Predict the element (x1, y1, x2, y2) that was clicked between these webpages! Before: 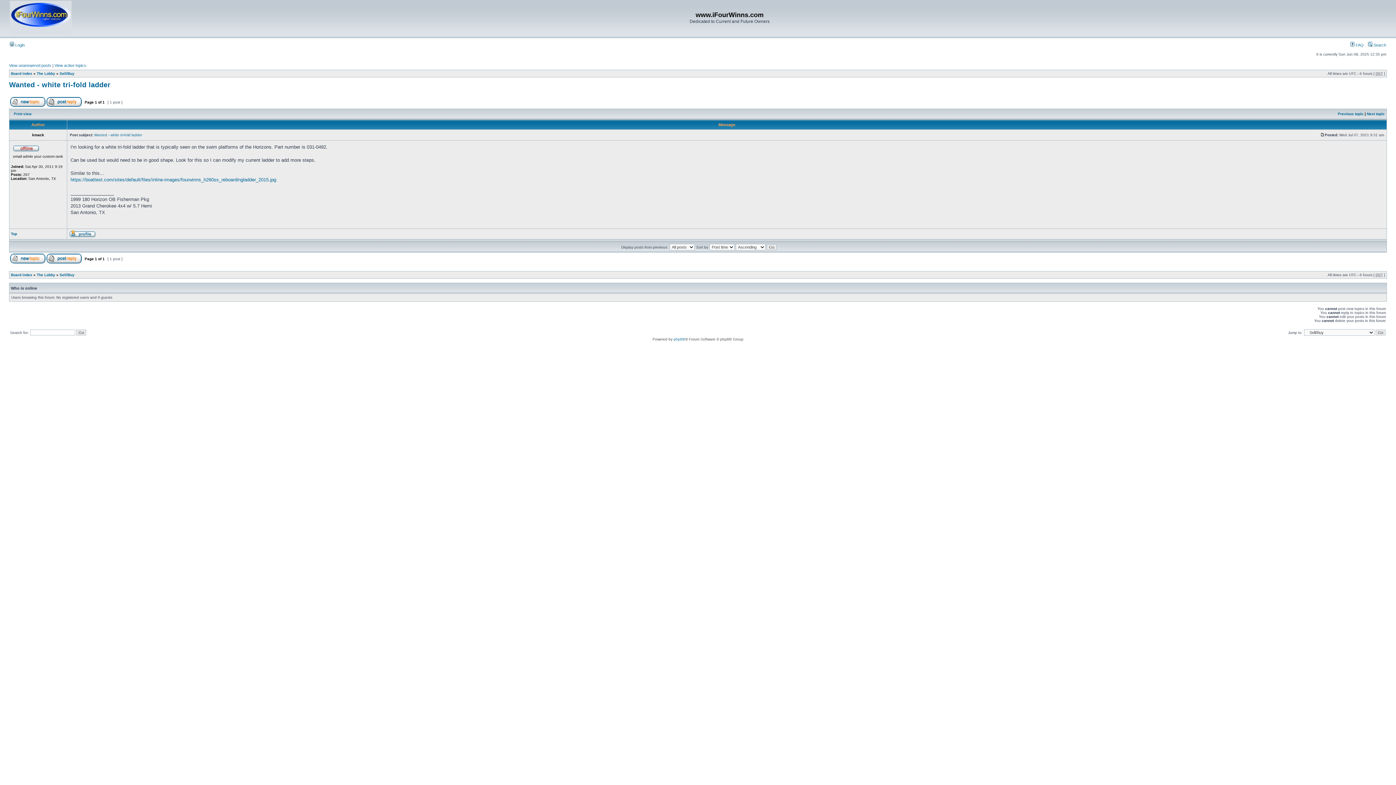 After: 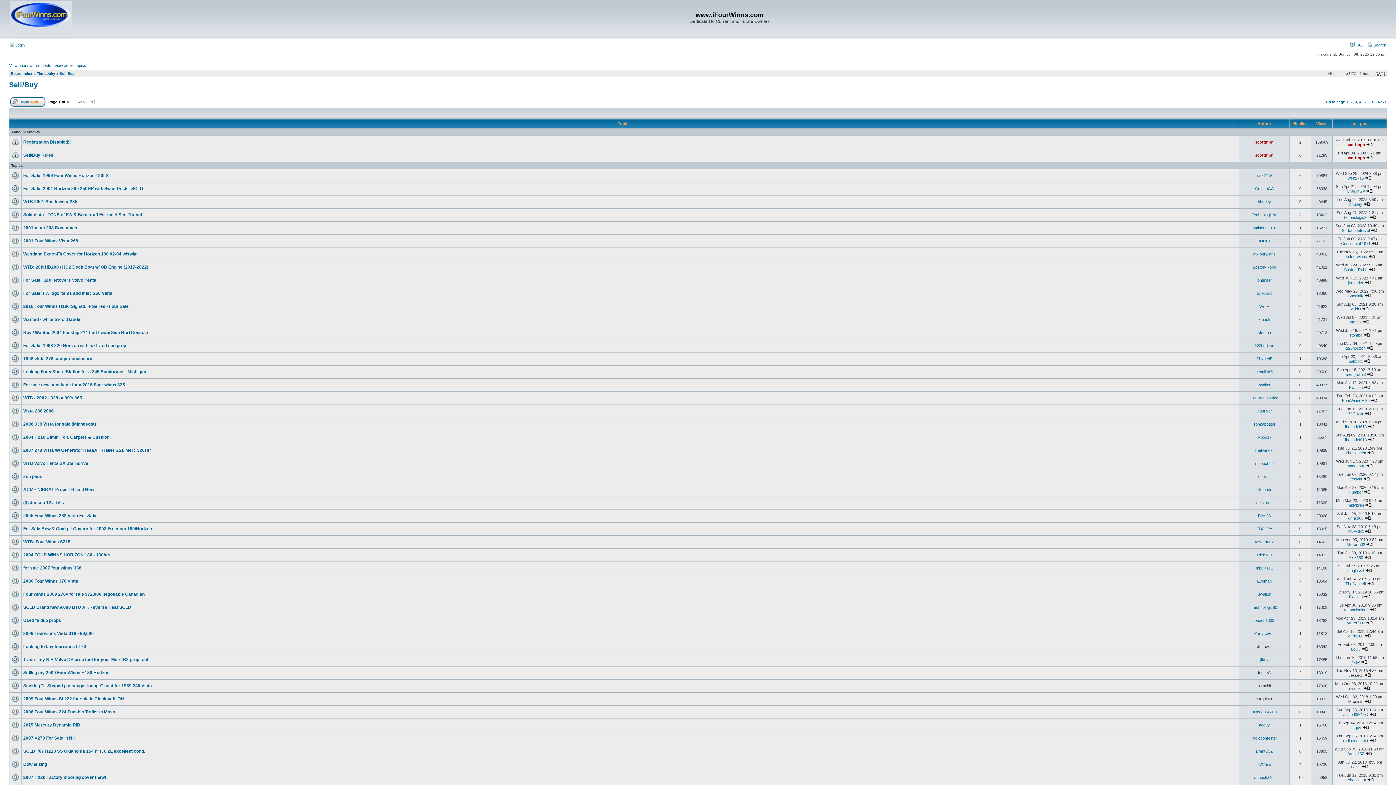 Action: label: Sell/Buy bbox: (59, 273, 74, 277)